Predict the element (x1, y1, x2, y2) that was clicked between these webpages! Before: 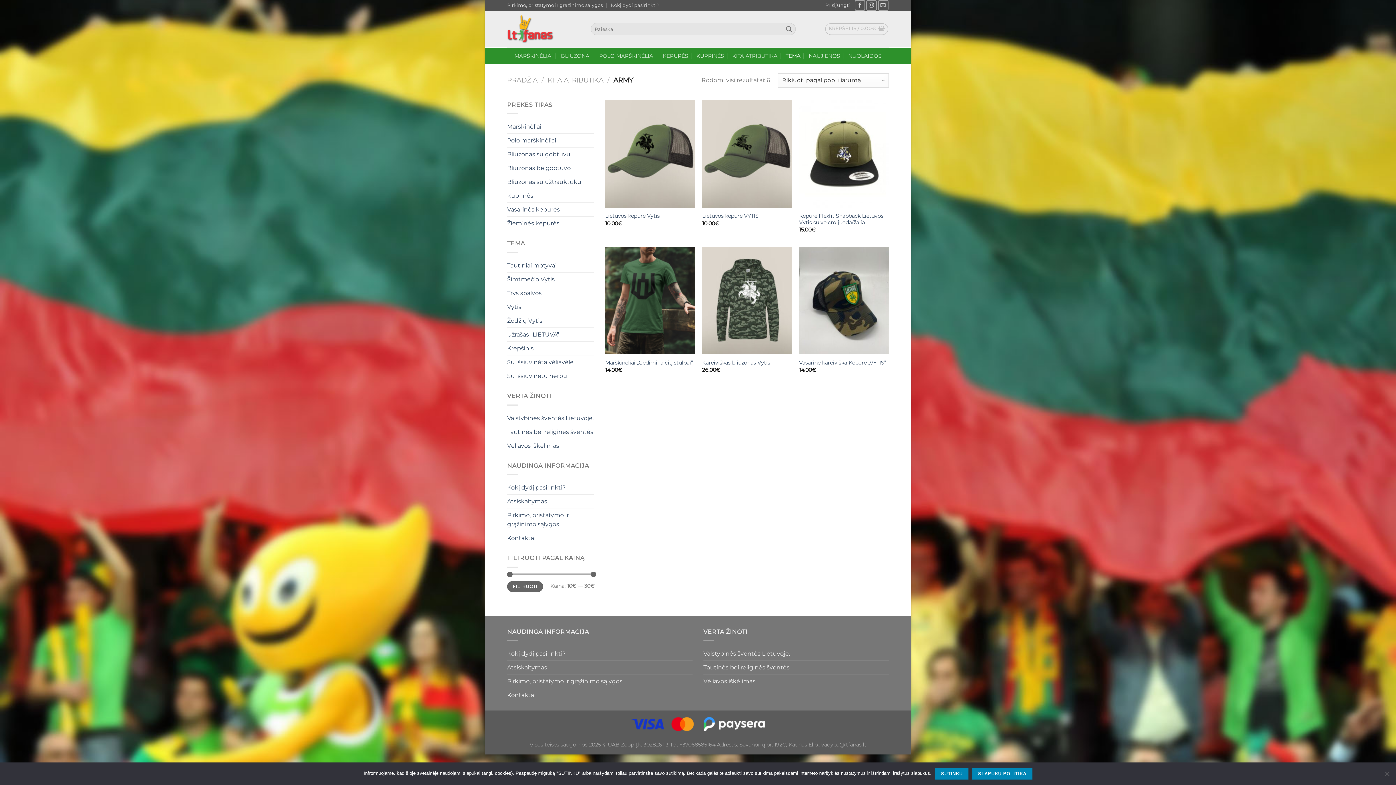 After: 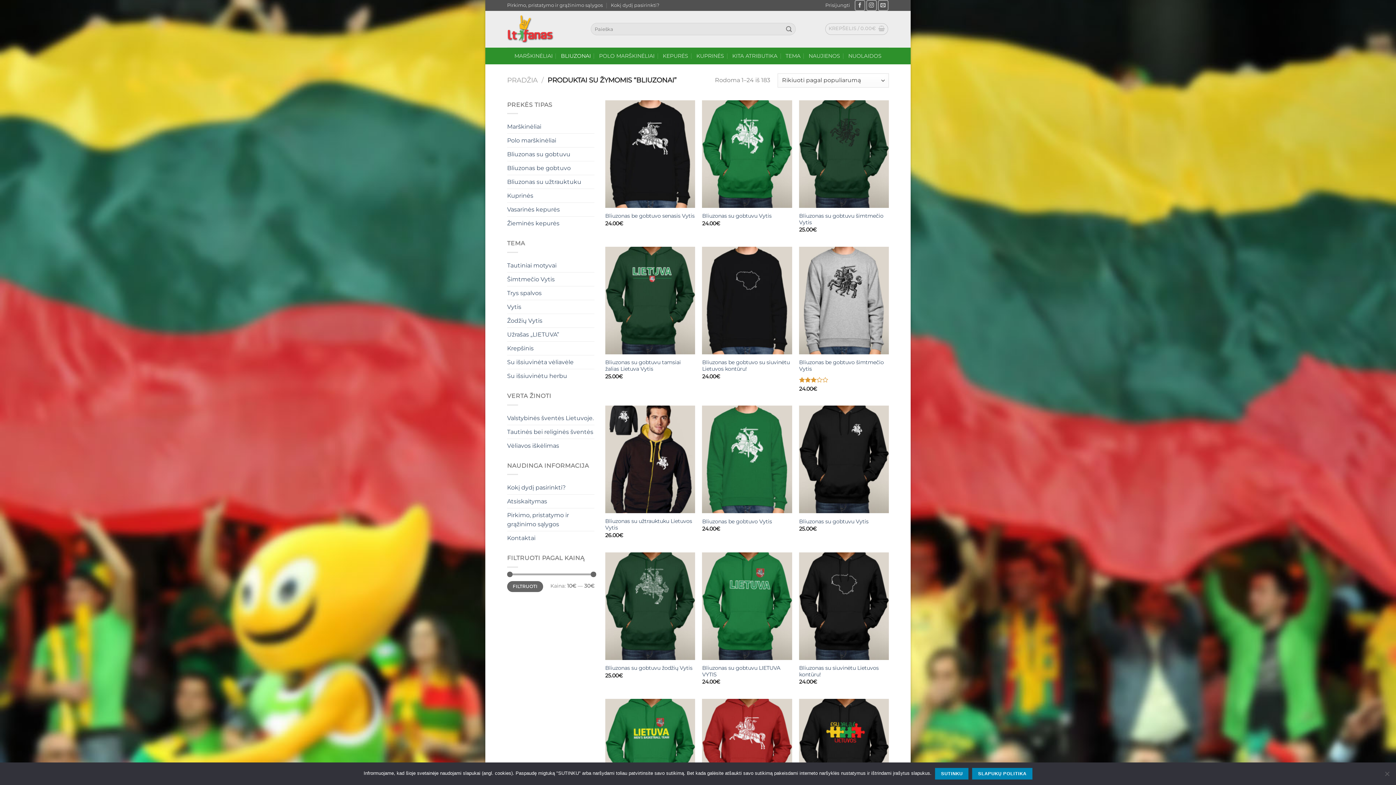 Action: bbox: (561, 48, 591, 63) label: BLIUZONAI